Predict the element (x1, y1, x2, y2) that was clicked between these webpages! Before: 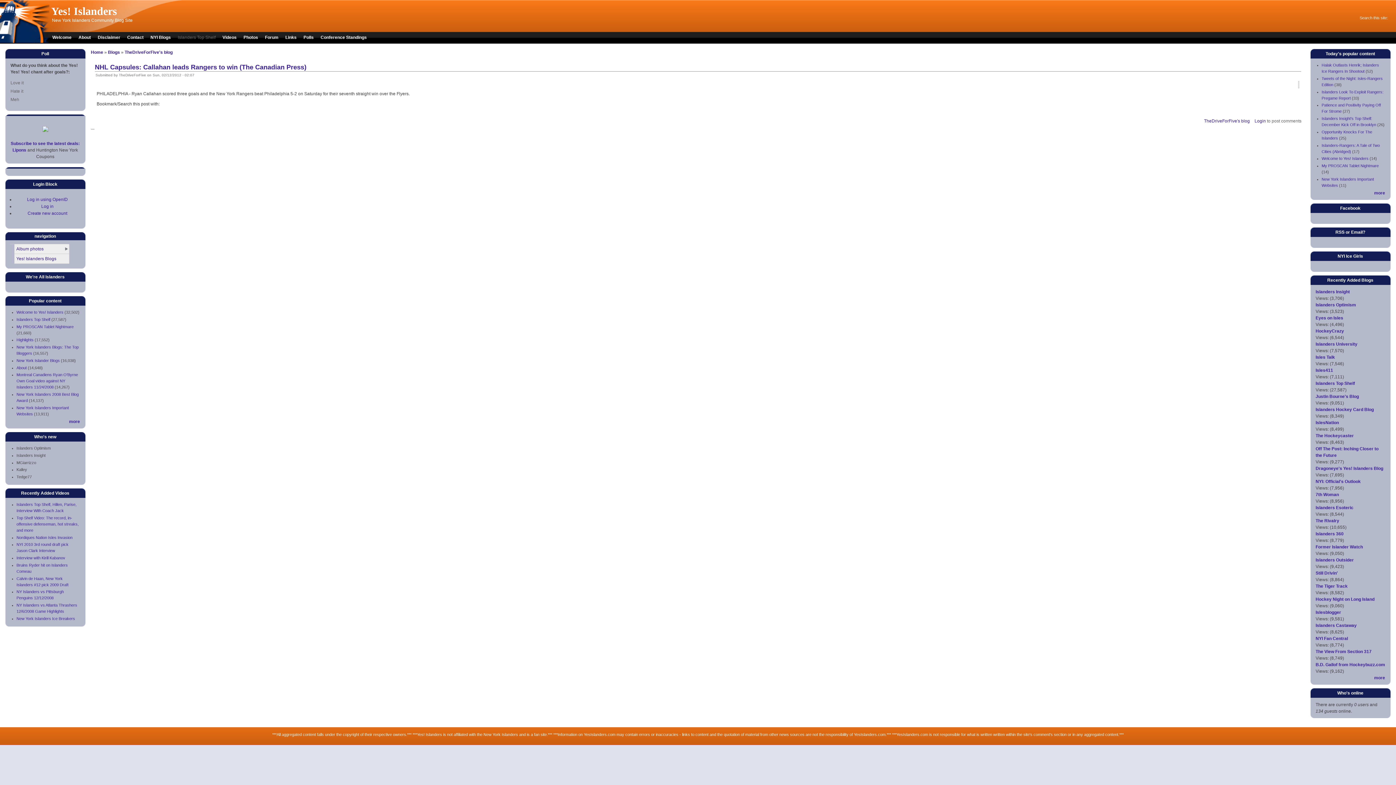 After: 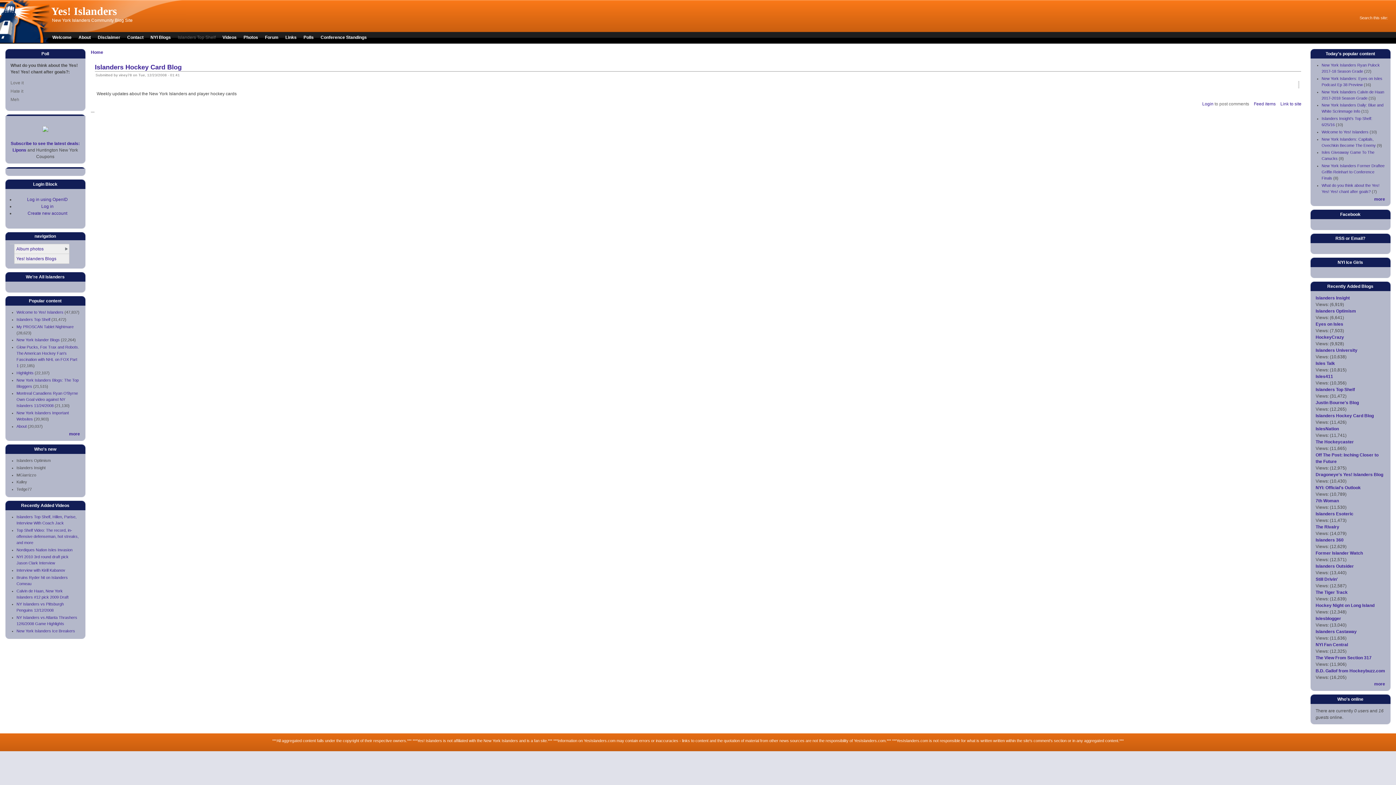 Action: label: Islanders Hockey Card Blog bbox: (1316, 407, 1374, 412)